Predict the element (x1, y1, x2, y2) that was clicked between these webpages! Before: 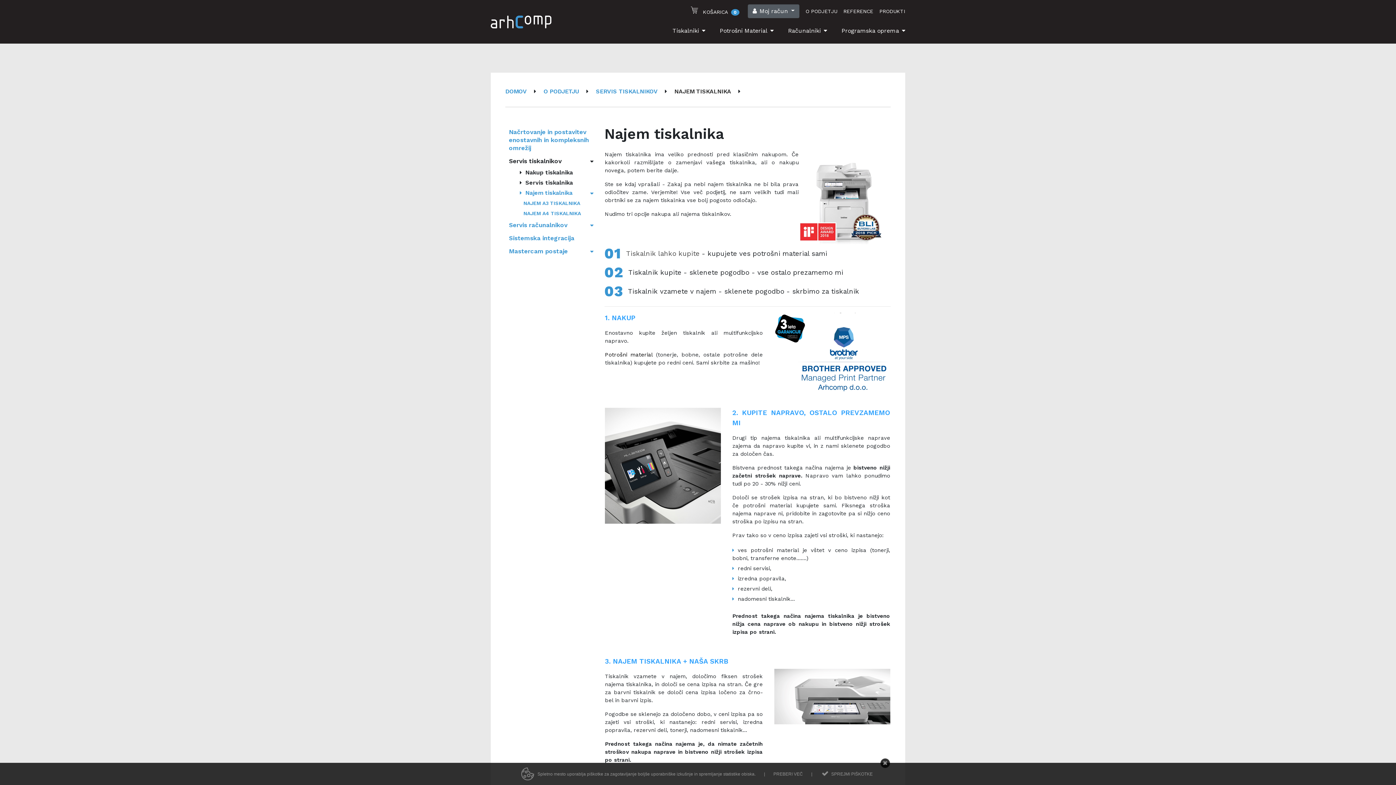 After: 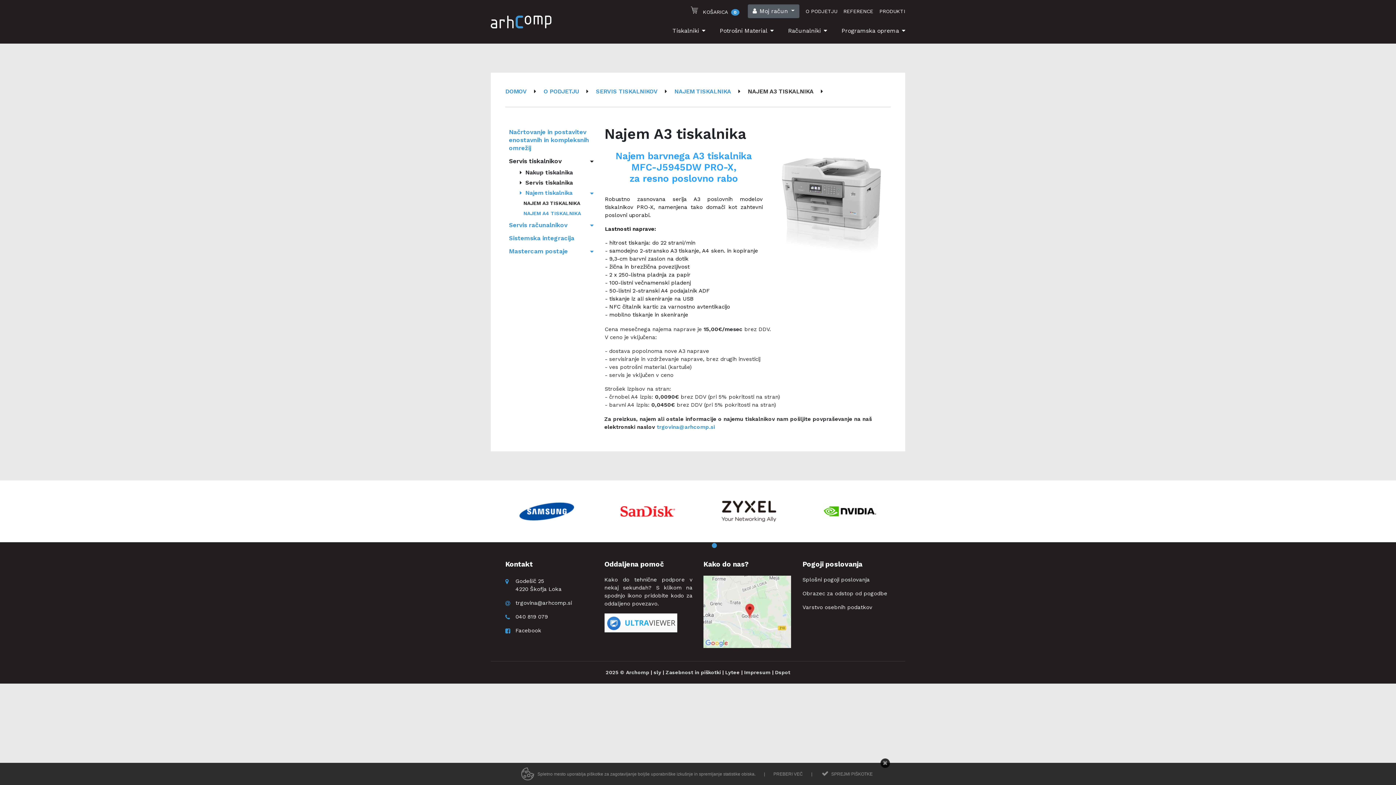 Action: bbox: (505, 198, 593, 208) label: NAJEM A3 TISKALNIKA